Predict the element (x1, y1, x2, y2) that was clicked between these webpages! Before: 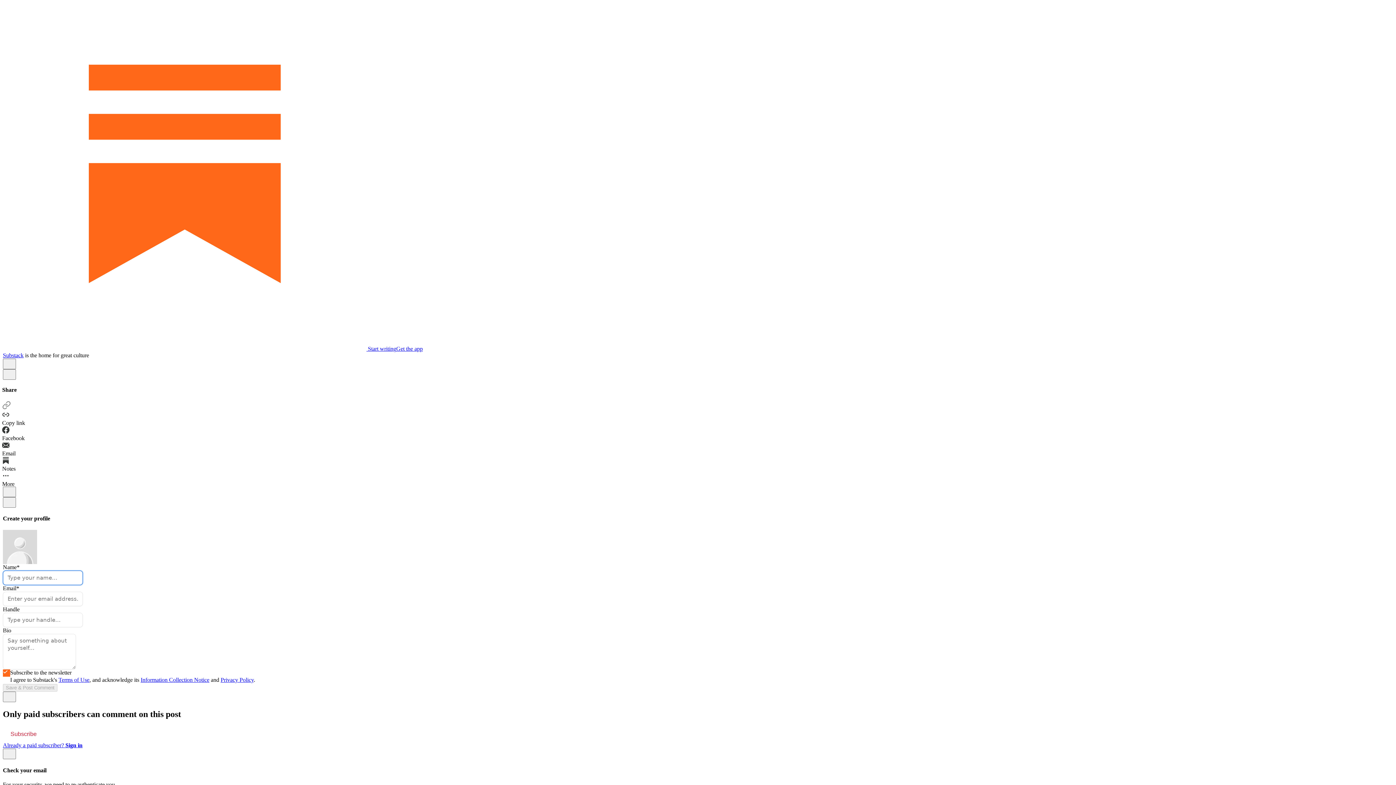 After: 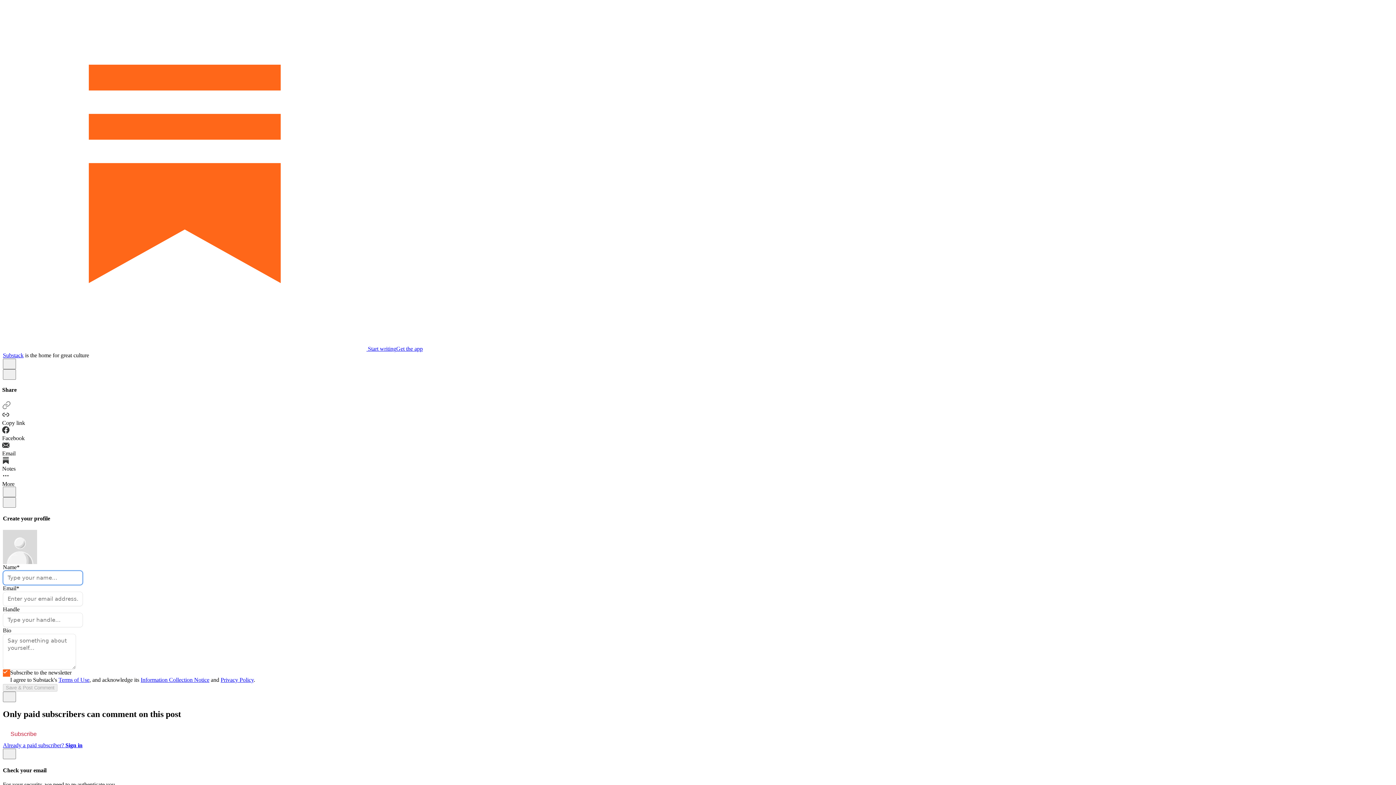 Action: bbox: (2, 401, 1394, 411)